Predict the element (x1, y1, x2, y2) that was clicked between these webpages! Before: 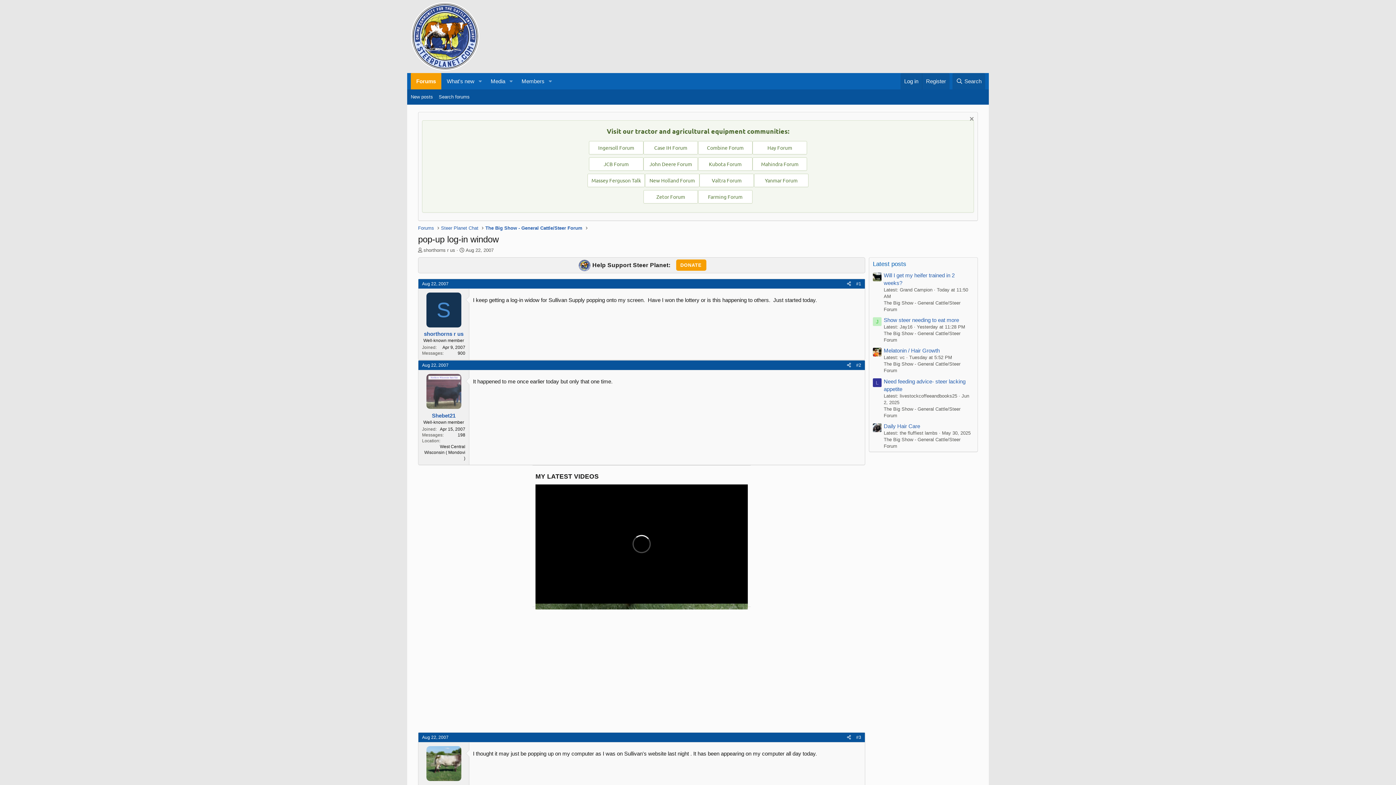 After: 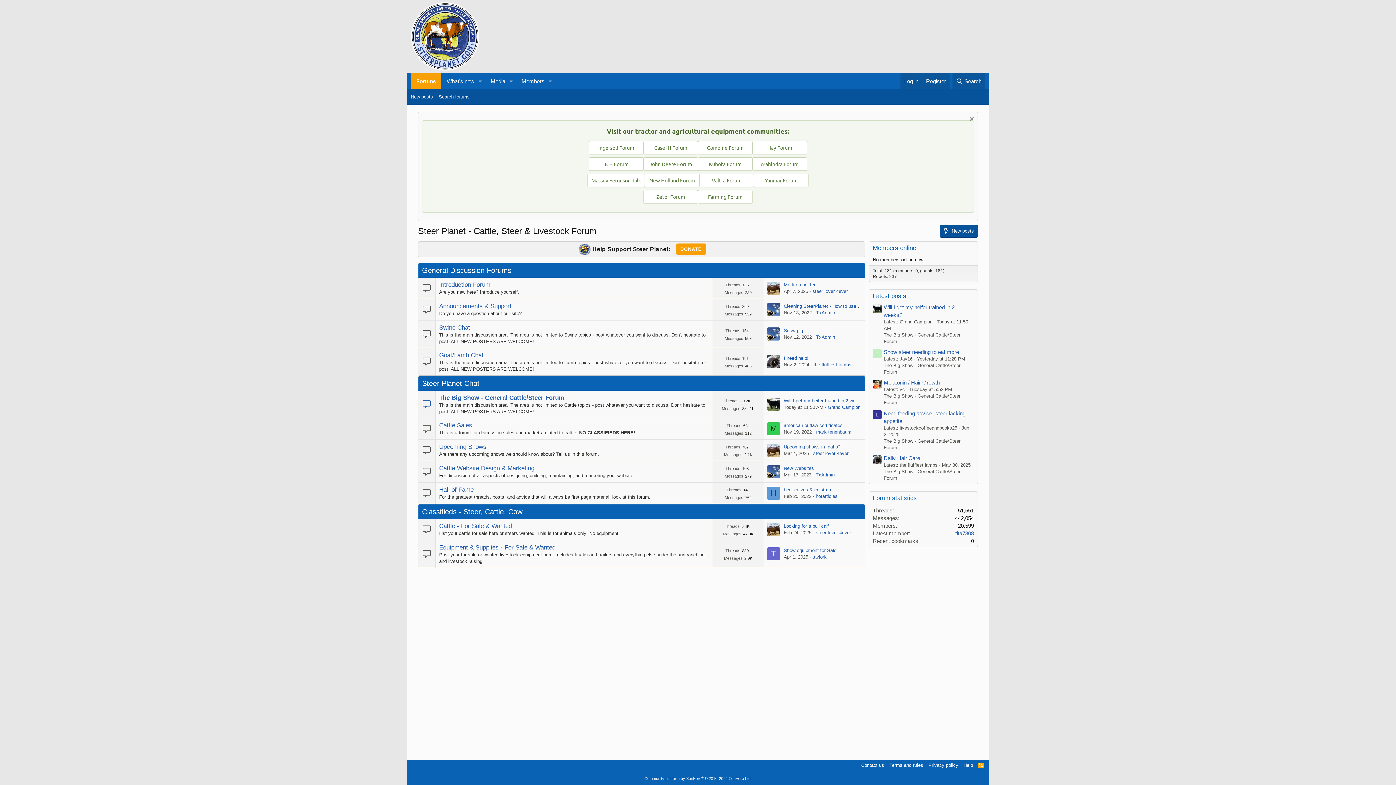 Action: bbox: (410, 2, 479, 70)